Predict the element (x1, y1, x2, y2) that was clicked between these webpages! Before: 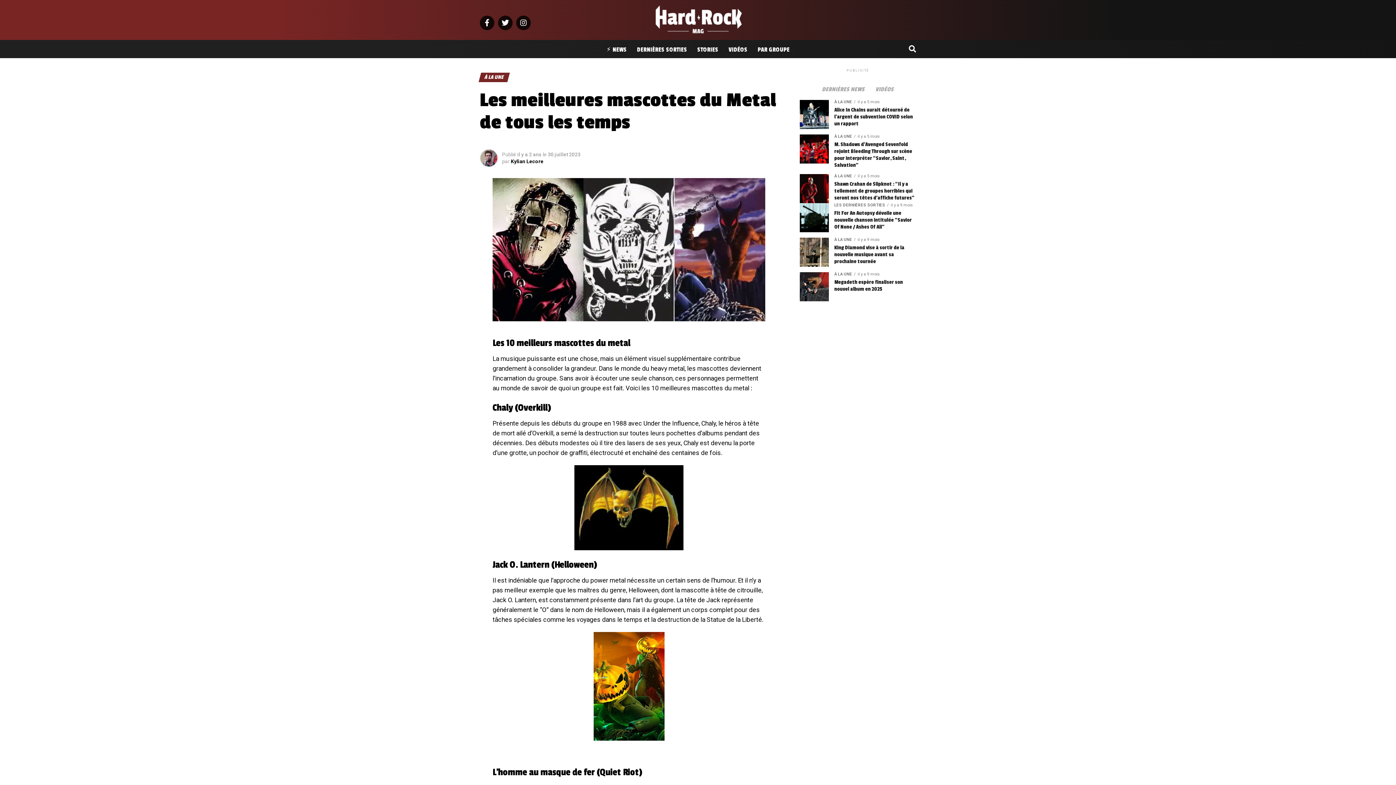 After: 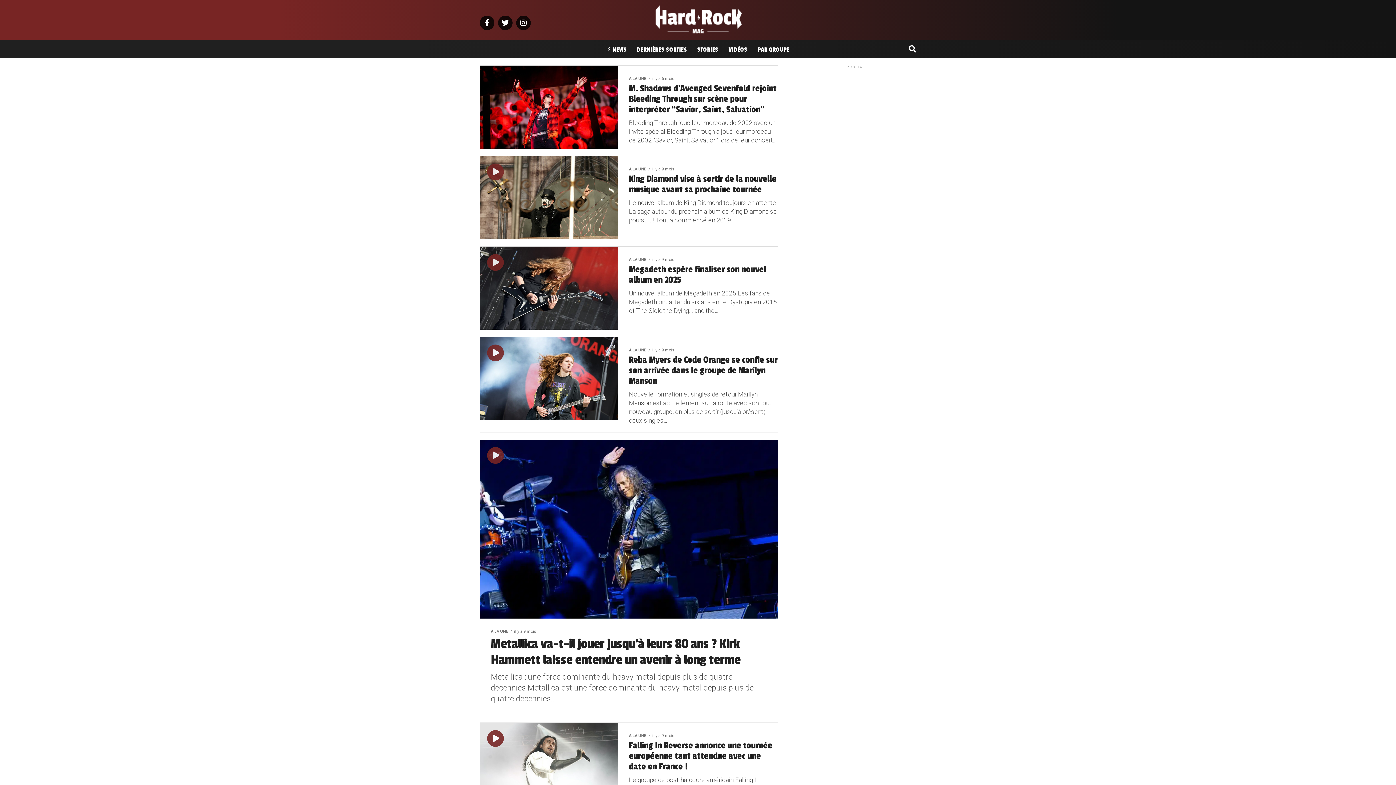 Action: label: VIDÉOS bbox: (724, 40, 752, 59)